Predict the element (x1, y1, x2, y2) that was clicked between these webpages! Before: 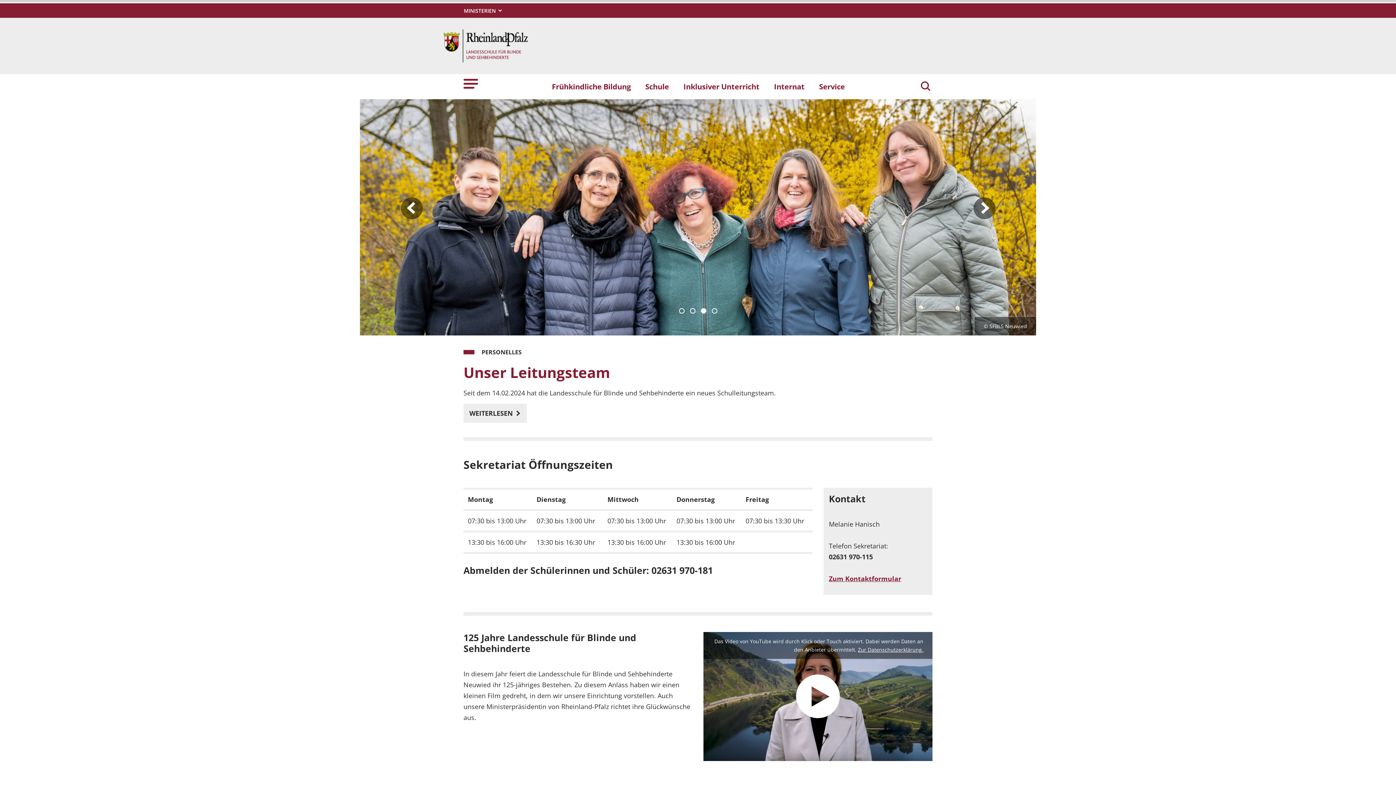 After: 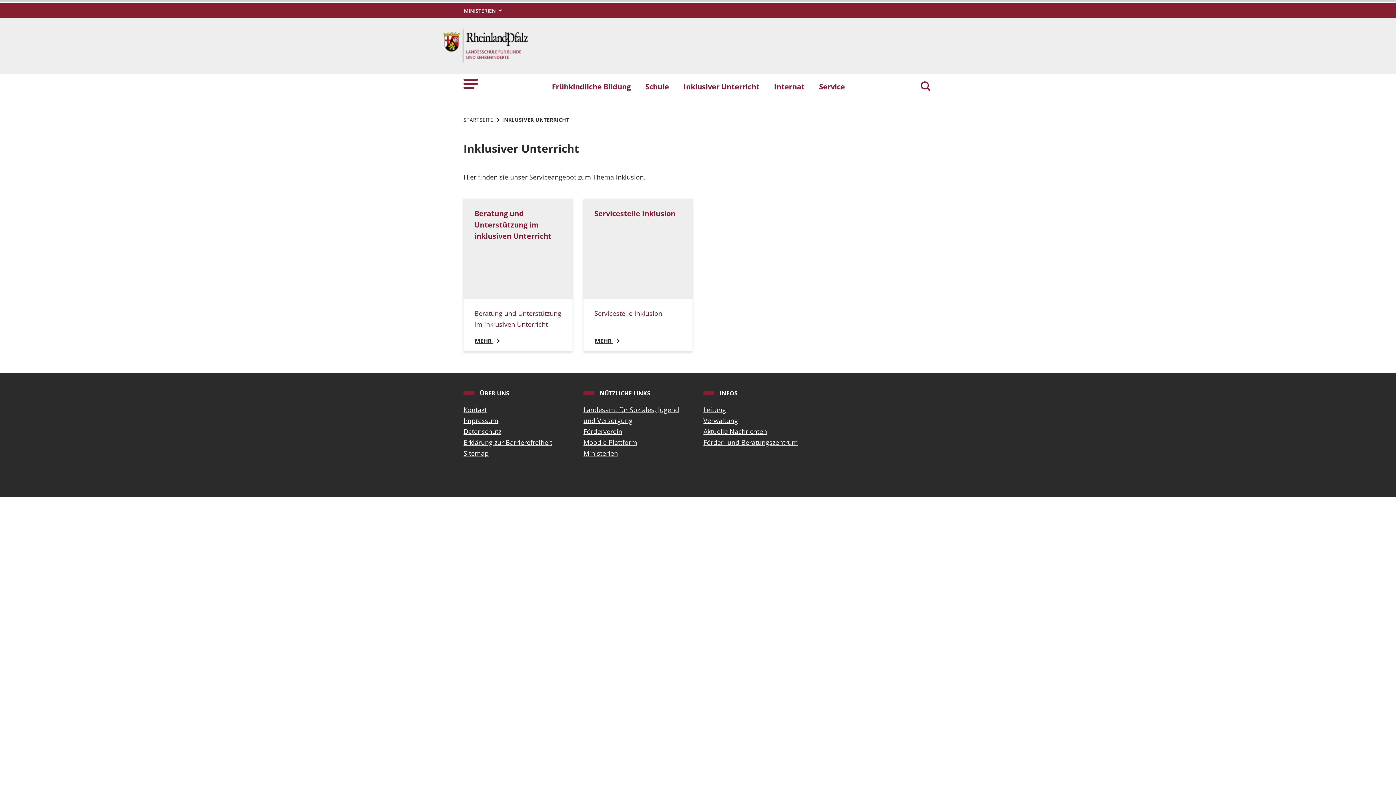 Action: label: Inklusiver Unterricht bbox: (676, 77, 766, 95)